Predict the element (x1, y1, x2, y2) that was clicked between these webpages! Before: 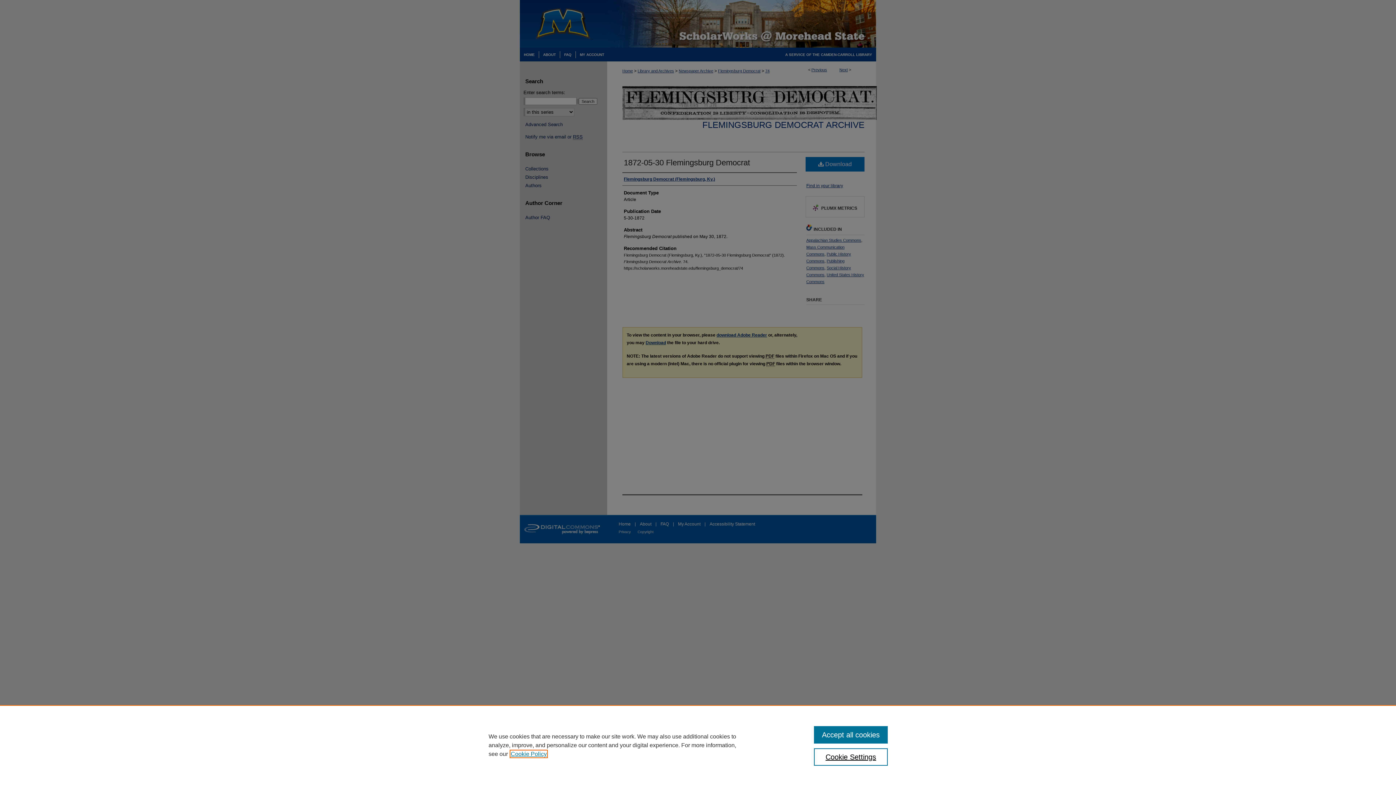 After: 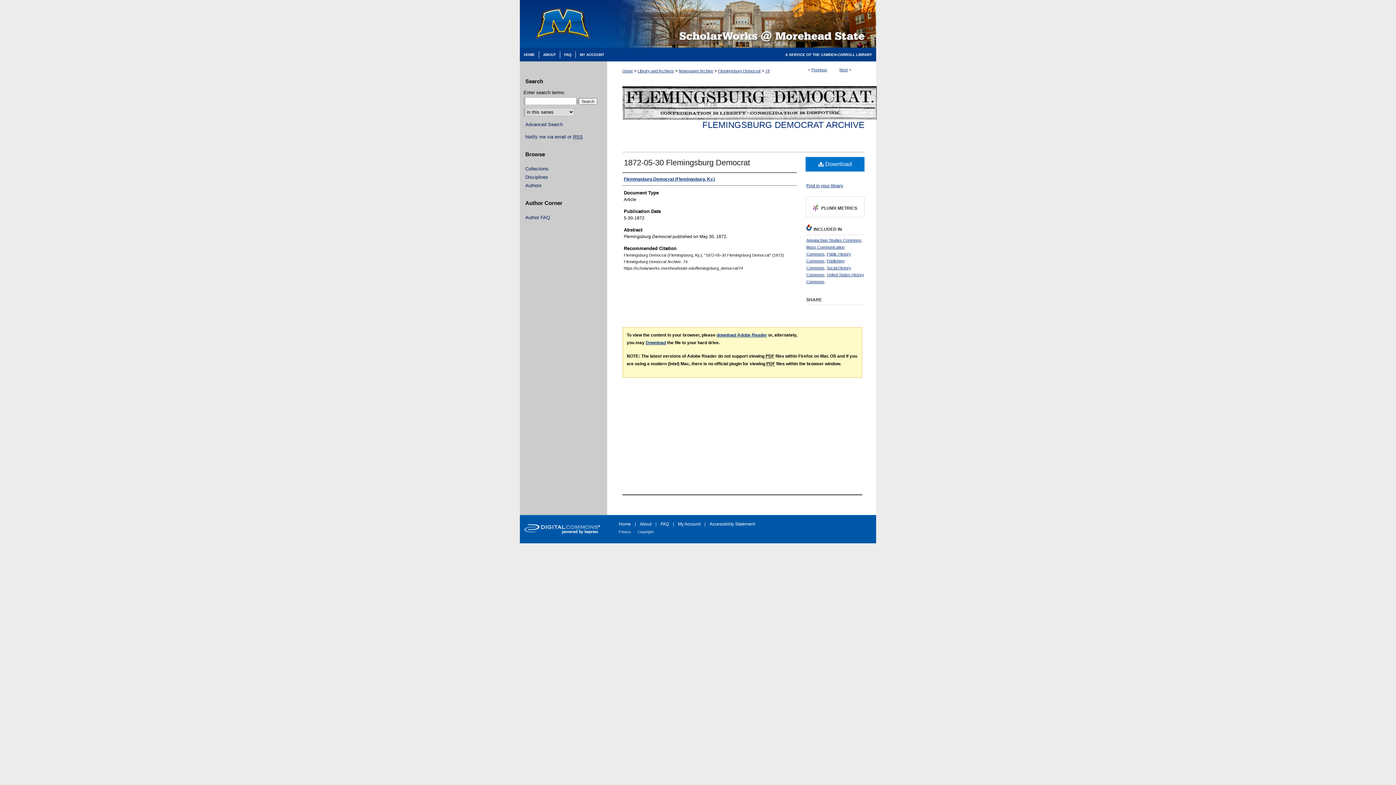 Action: bbox: (814, 726, 887, 744) label: Accept all cookies